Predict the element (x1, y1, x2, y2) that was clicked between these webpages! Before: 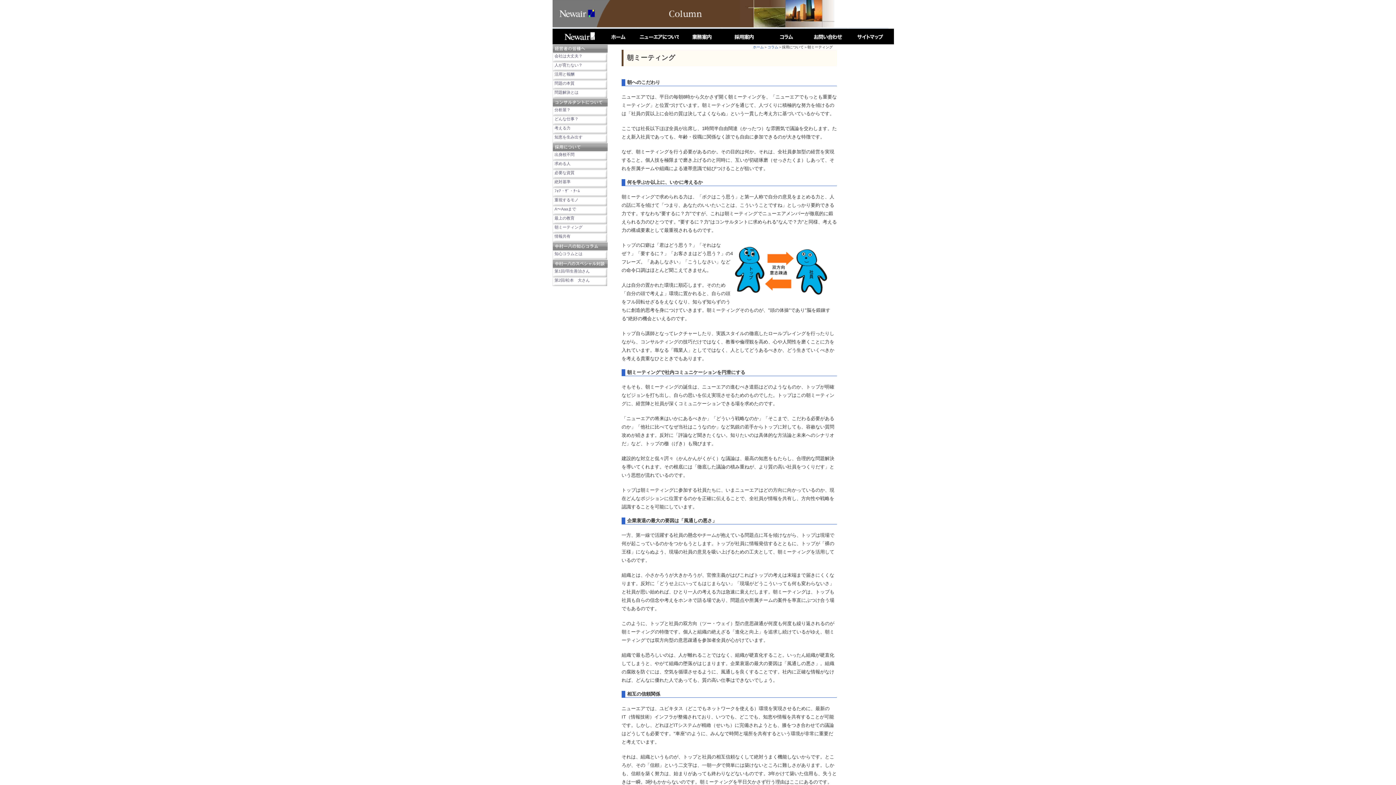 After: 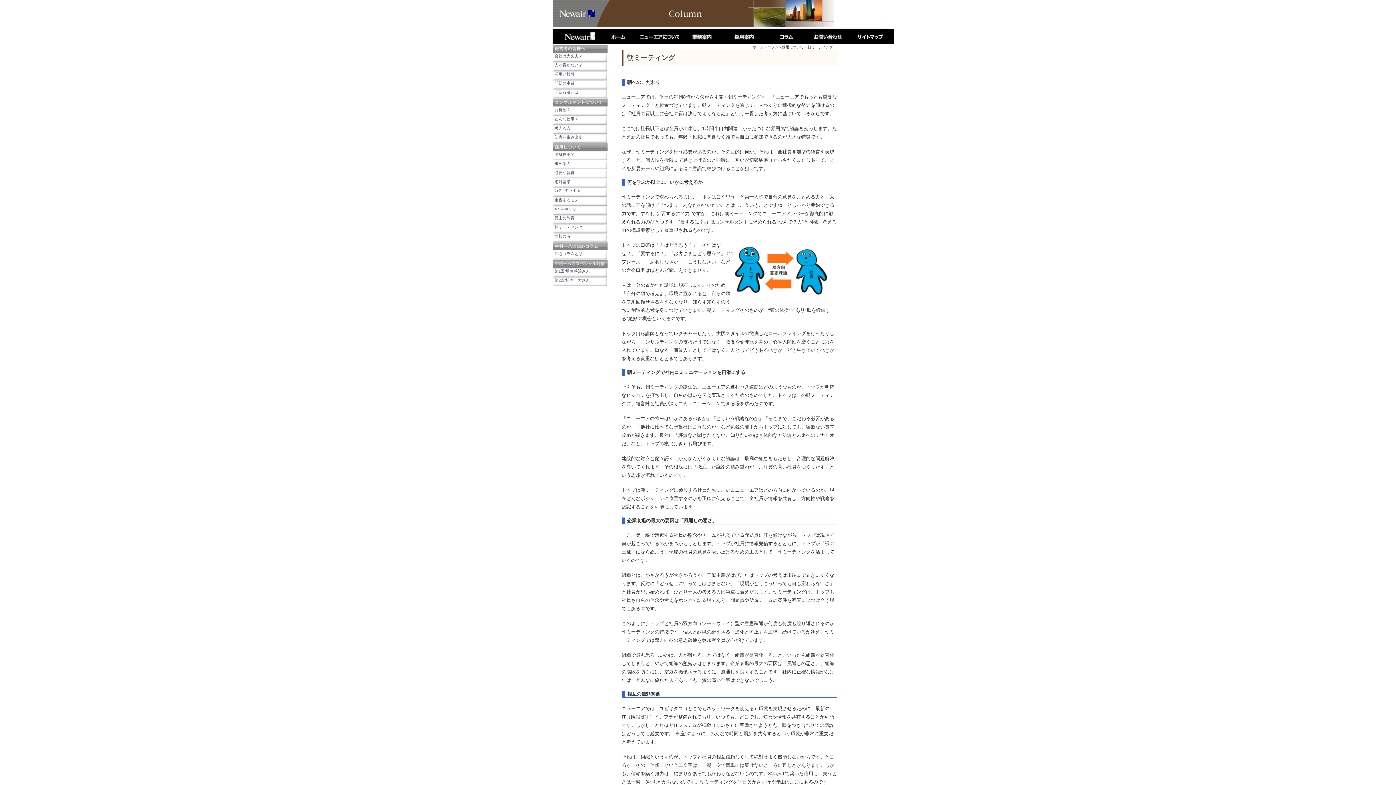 Action: bbox: (552, 16, 618, 29)